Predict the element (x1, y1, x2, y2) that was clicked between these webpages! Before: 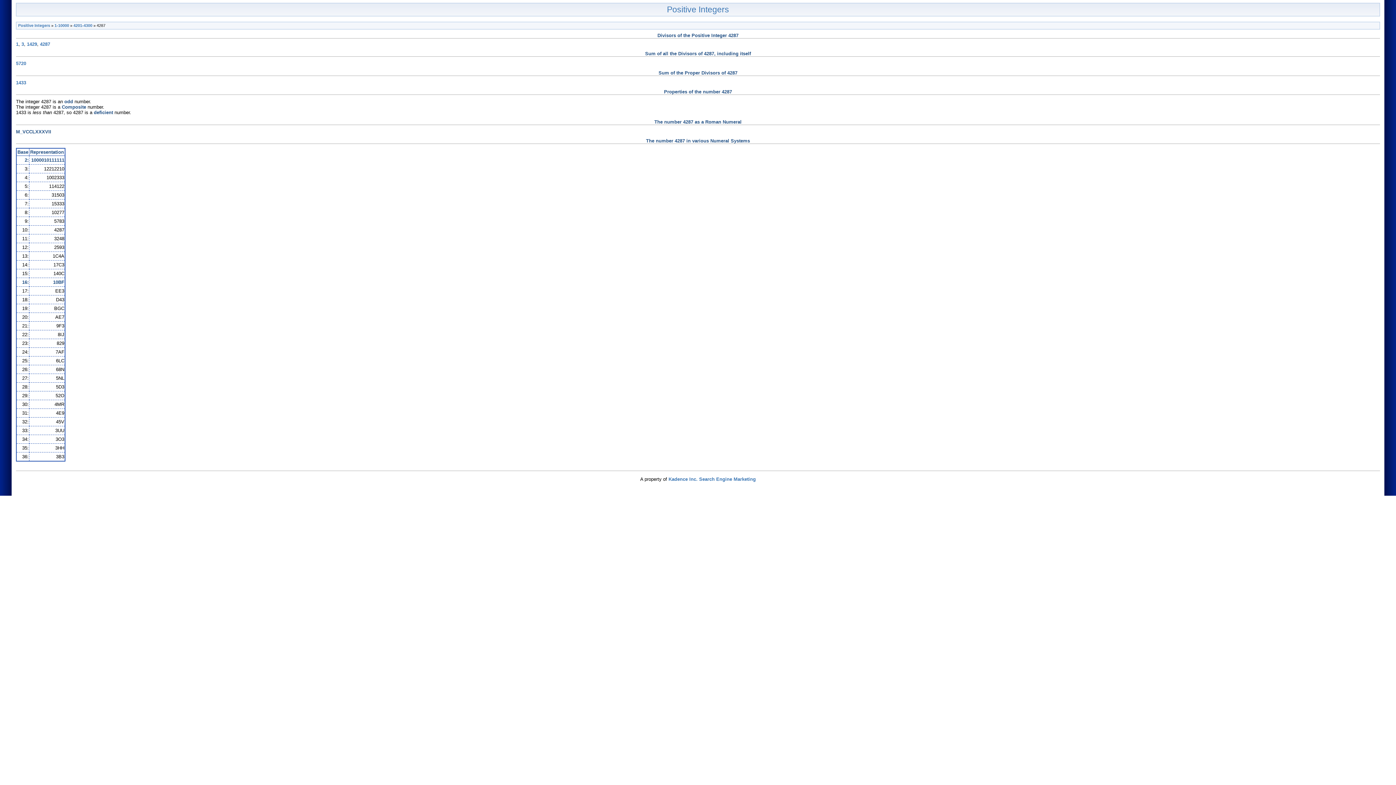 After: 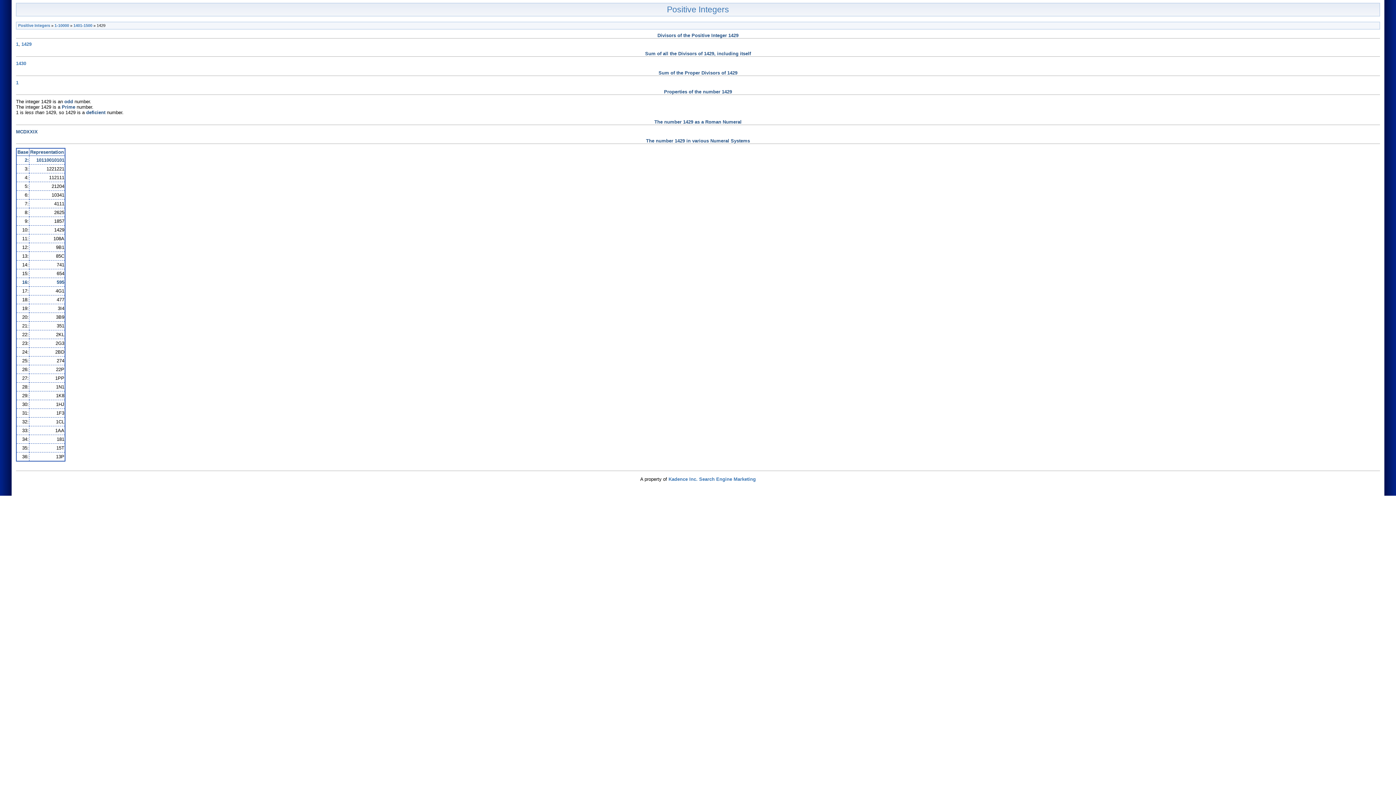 Action: label: 1429 bbox: (26, 41, 37, 47)